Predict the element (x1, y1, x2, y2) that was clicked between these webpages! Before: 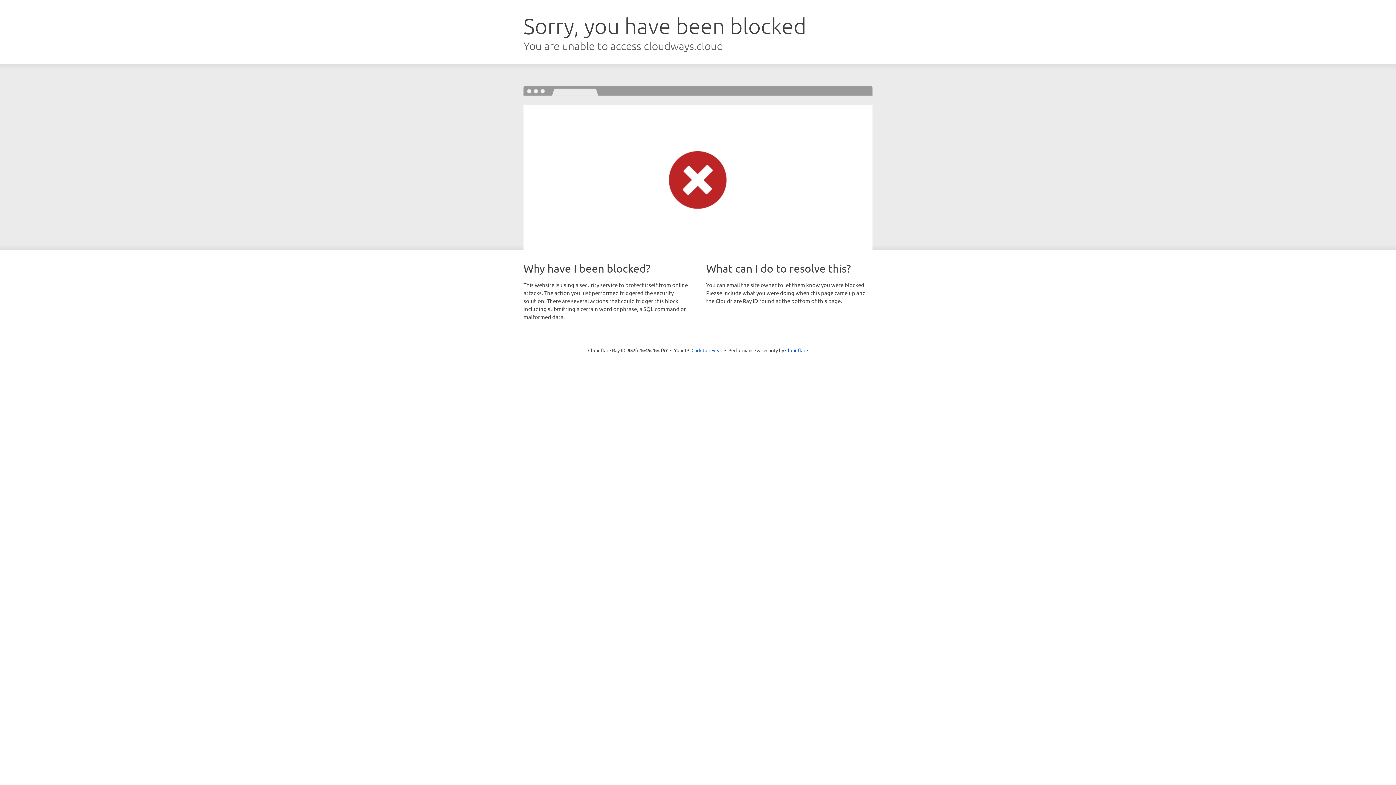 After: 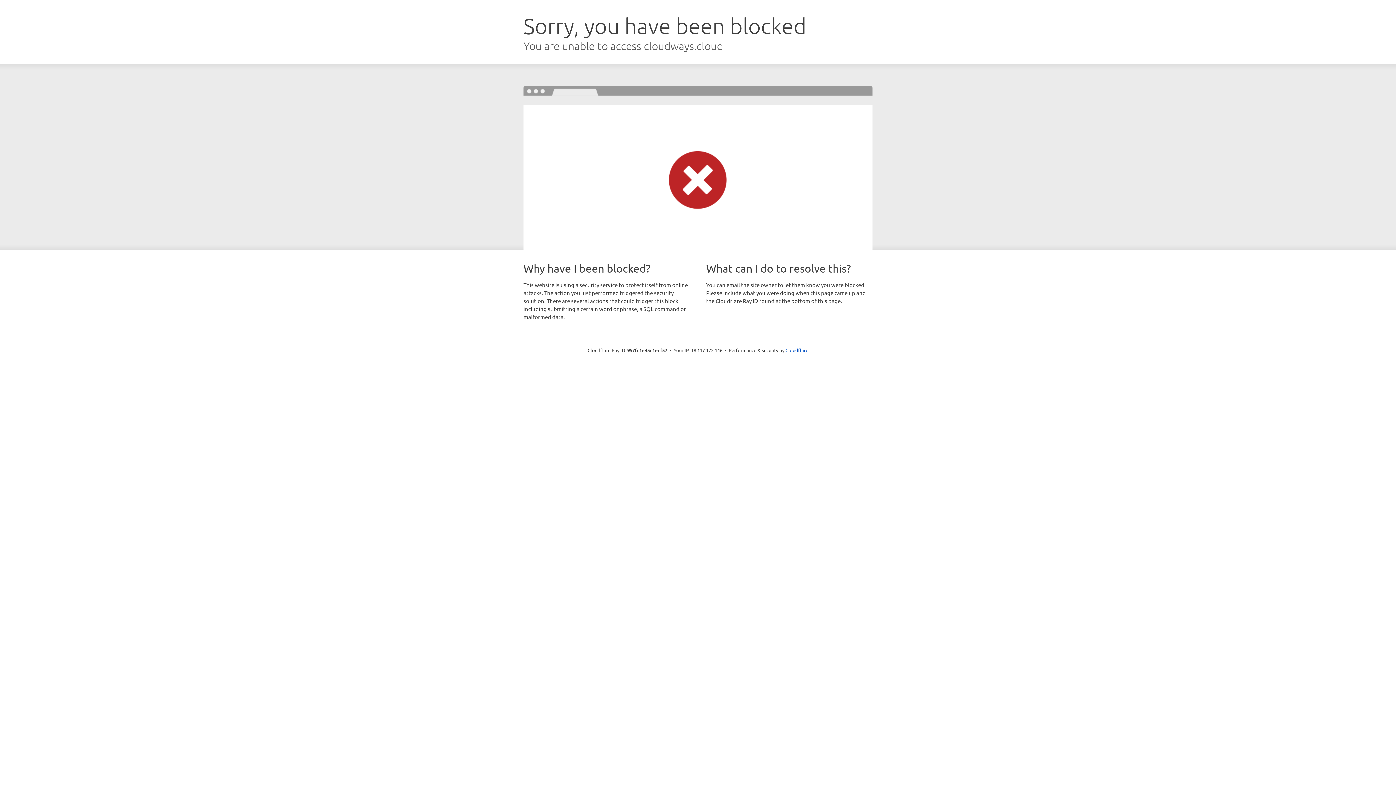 Action: label: Click to reveal bbox: (691, 346, 722, 353)